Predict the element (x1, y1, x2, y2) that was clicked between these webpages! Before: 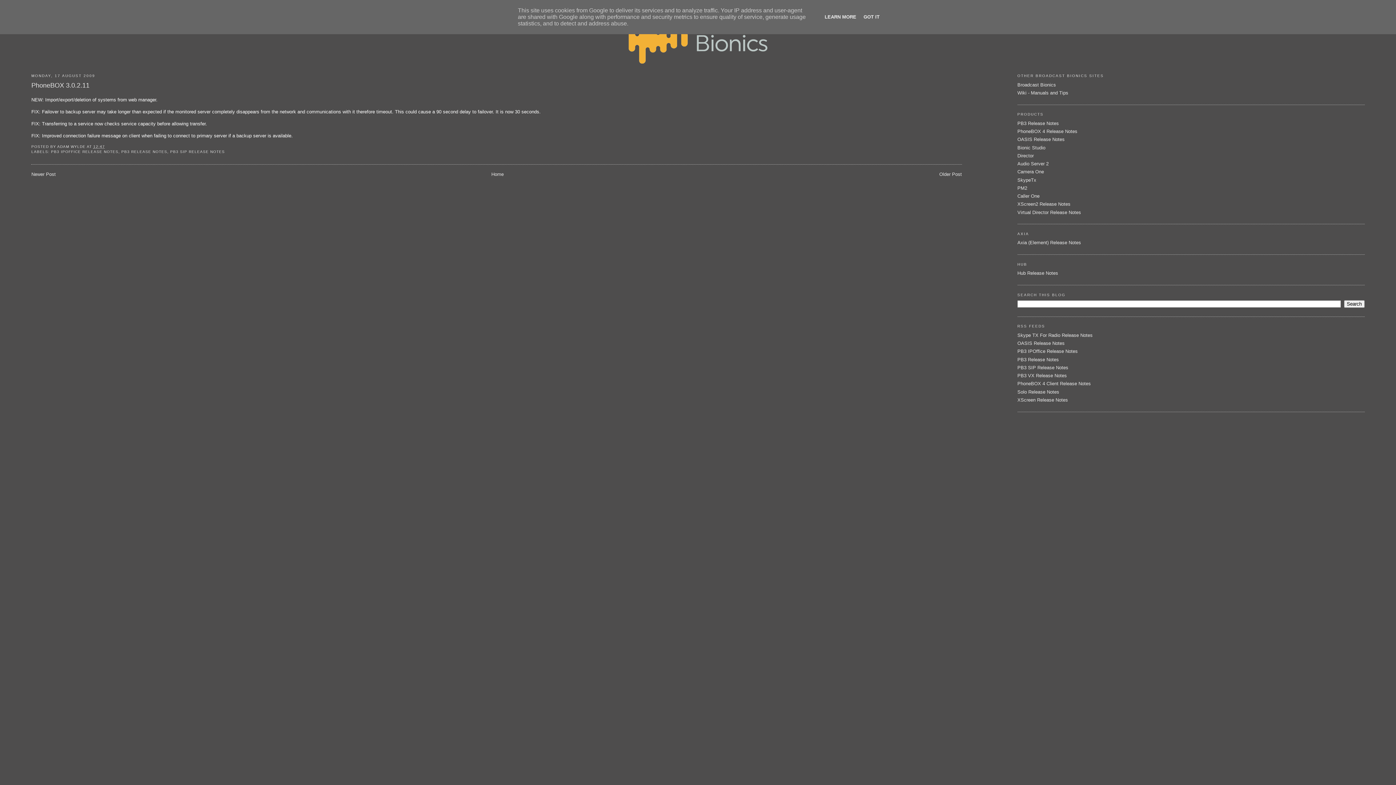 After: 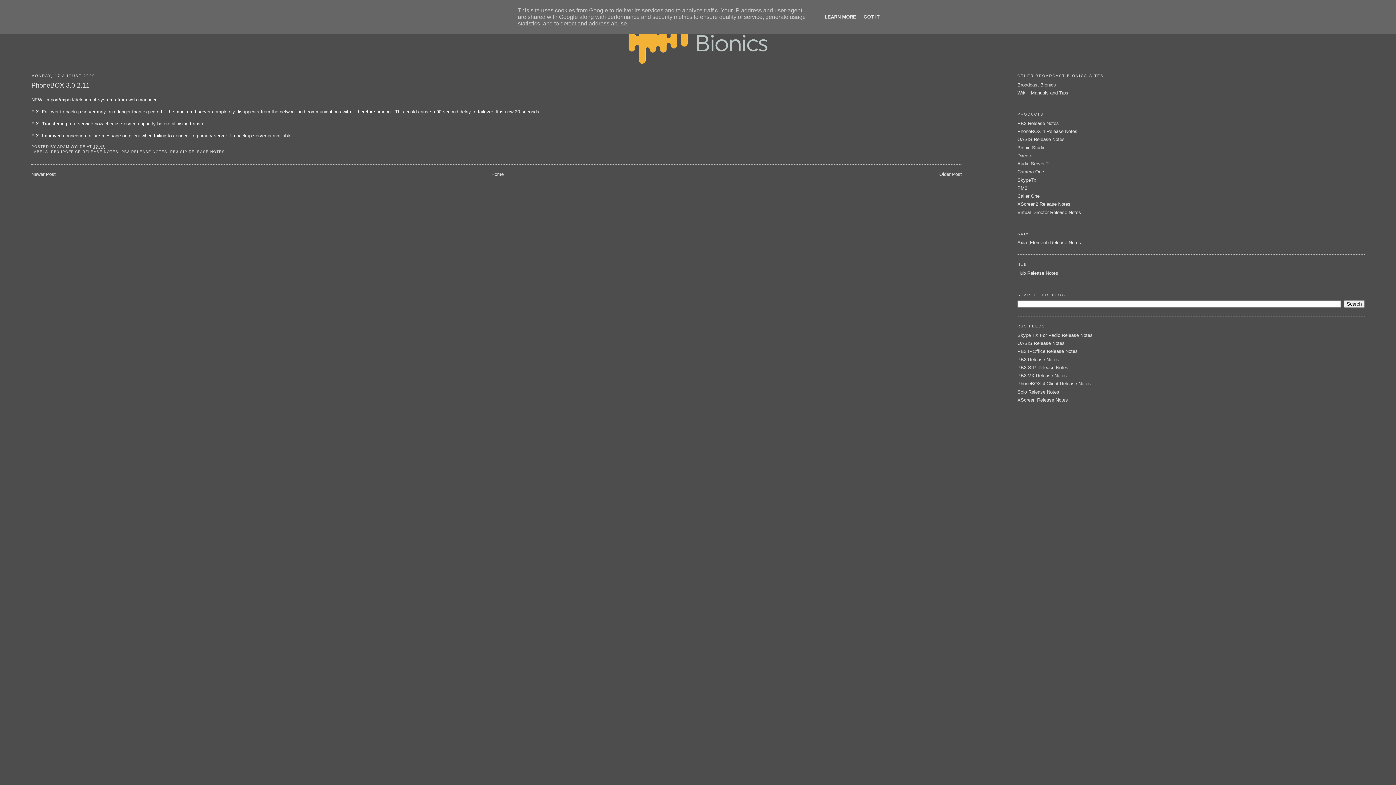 Action: bbox: (93, 144, 105, 148) label: 12:47